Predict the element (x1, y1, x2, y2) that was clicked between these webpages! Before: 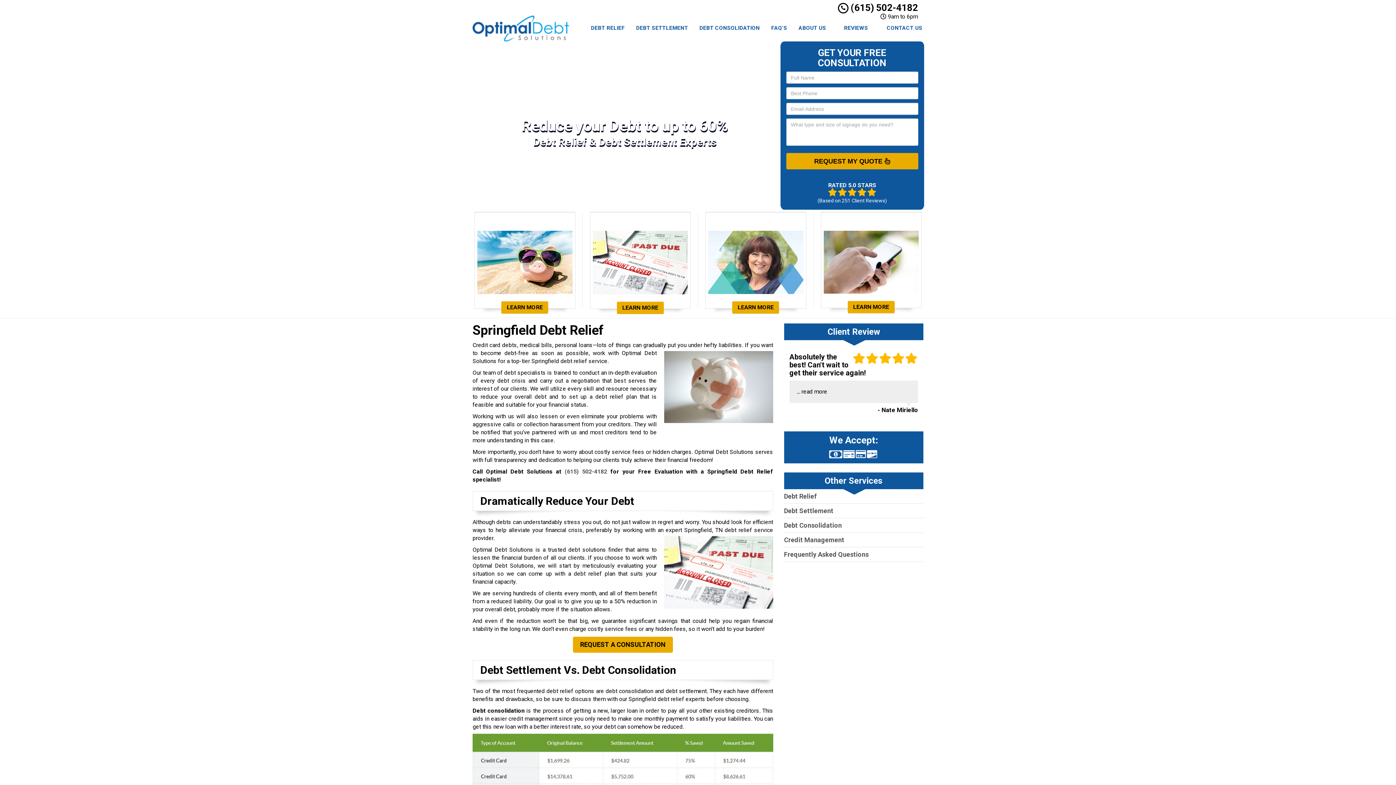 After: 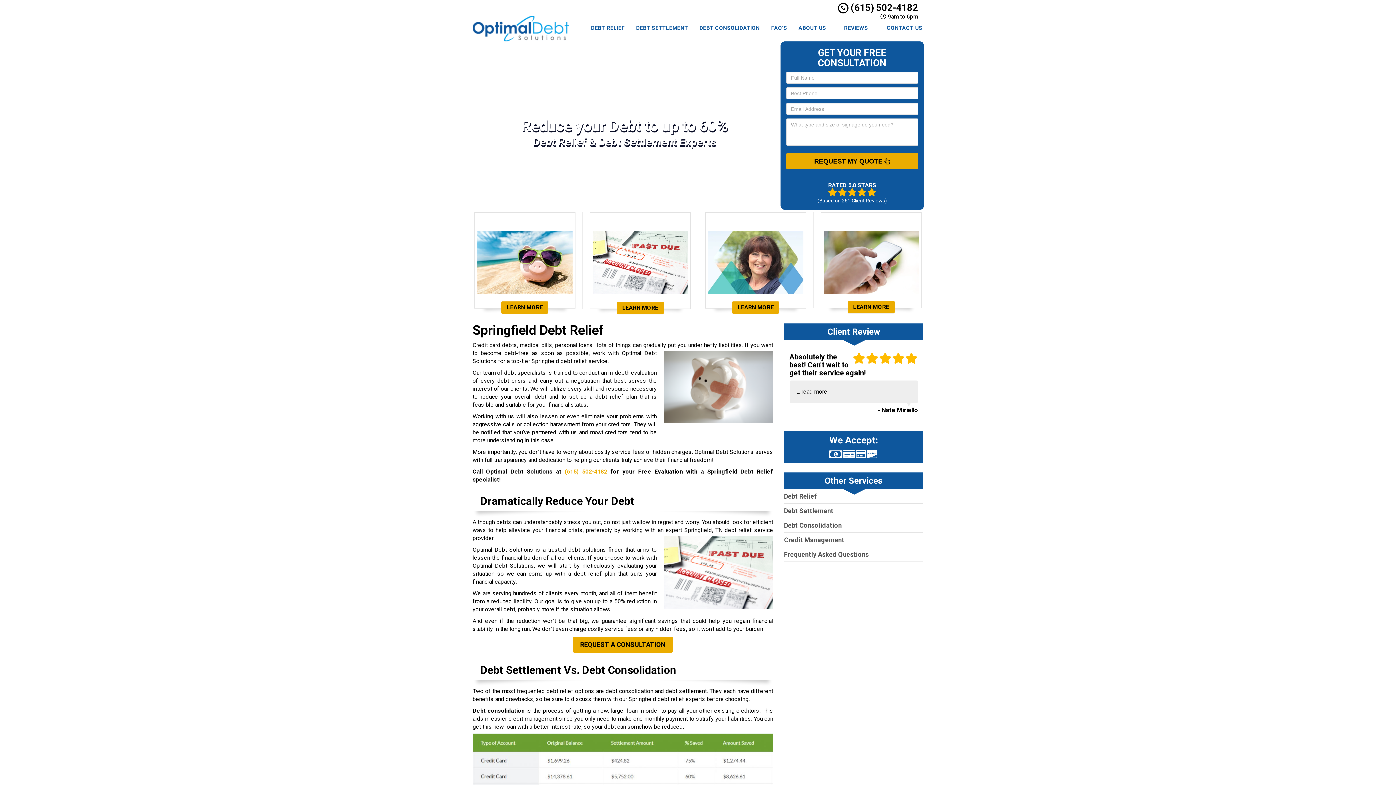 Action: bbox: (564, 468, 607, 475) label: (615) 502-4182